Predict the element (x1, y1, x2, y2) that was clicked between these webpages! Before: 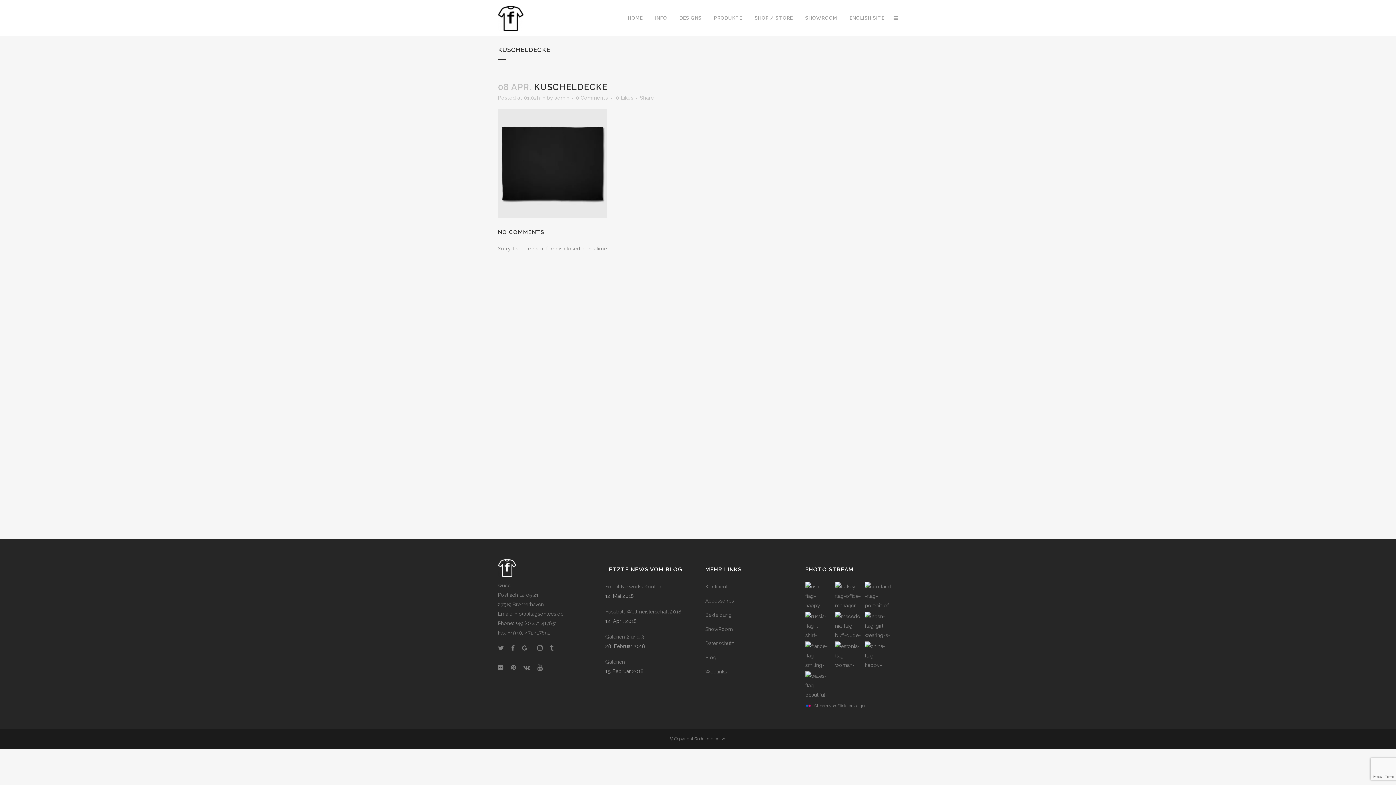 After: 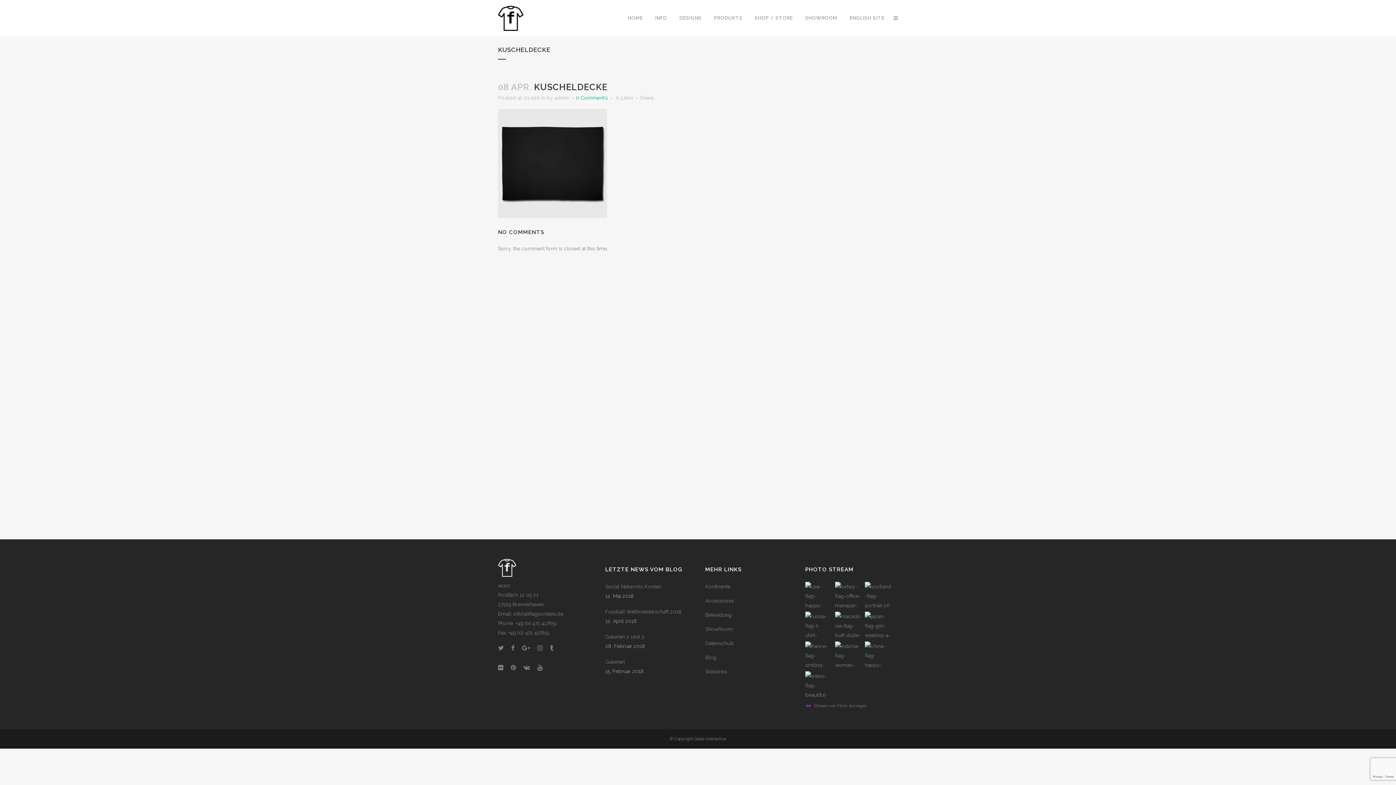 Action: bbox: (576, 94, 608, 100) label: 0 Comments